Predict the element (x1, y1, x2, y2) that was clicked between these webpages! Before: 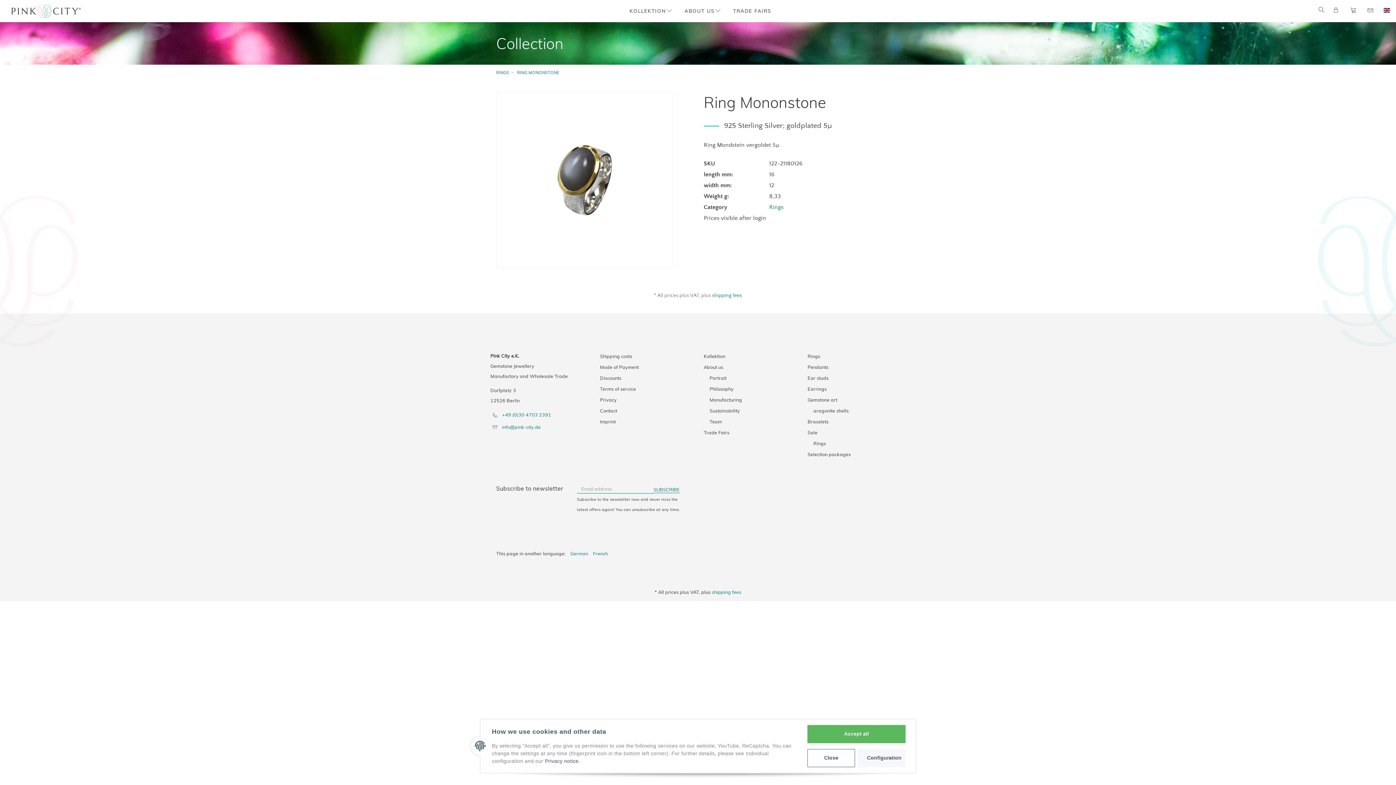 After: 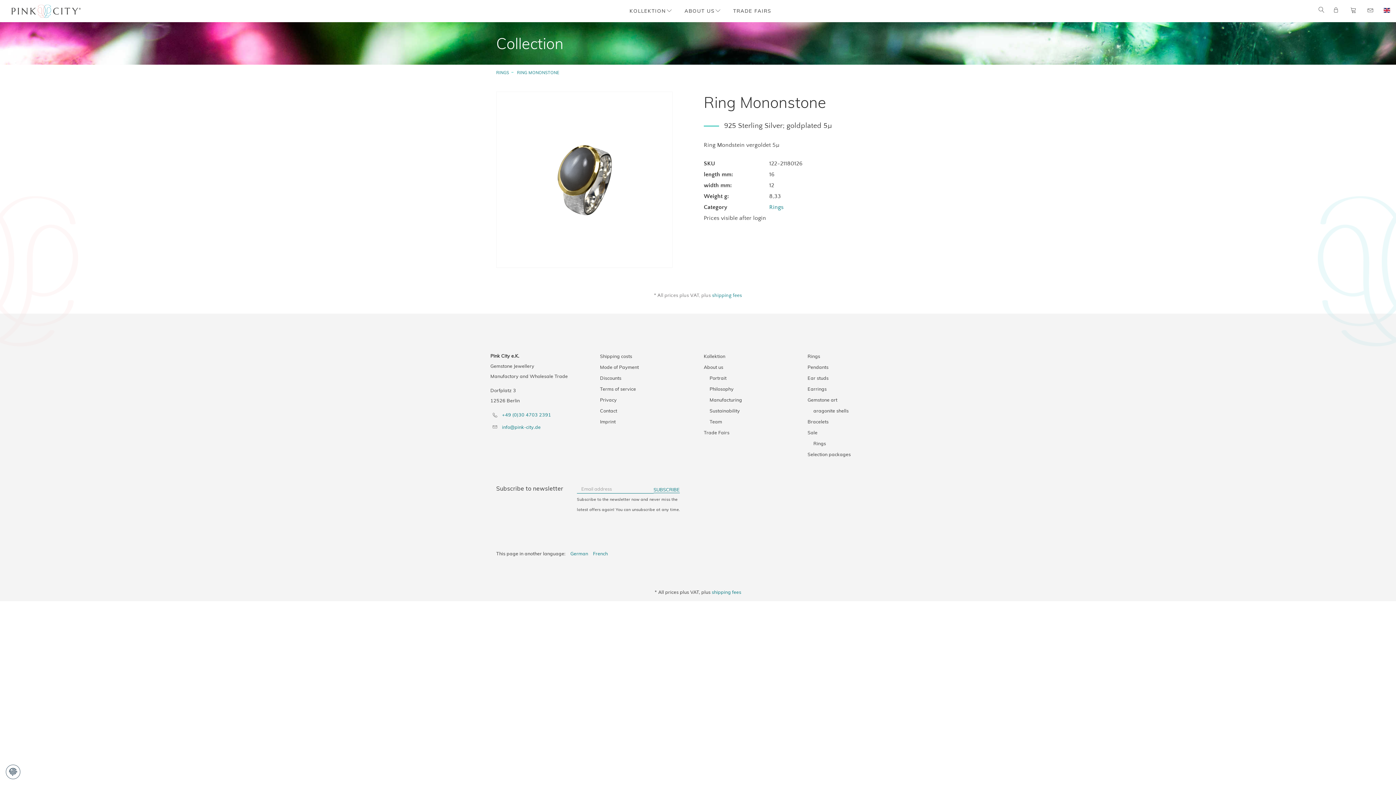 Action: bbox: (807, 749, 855, 767) label: Close